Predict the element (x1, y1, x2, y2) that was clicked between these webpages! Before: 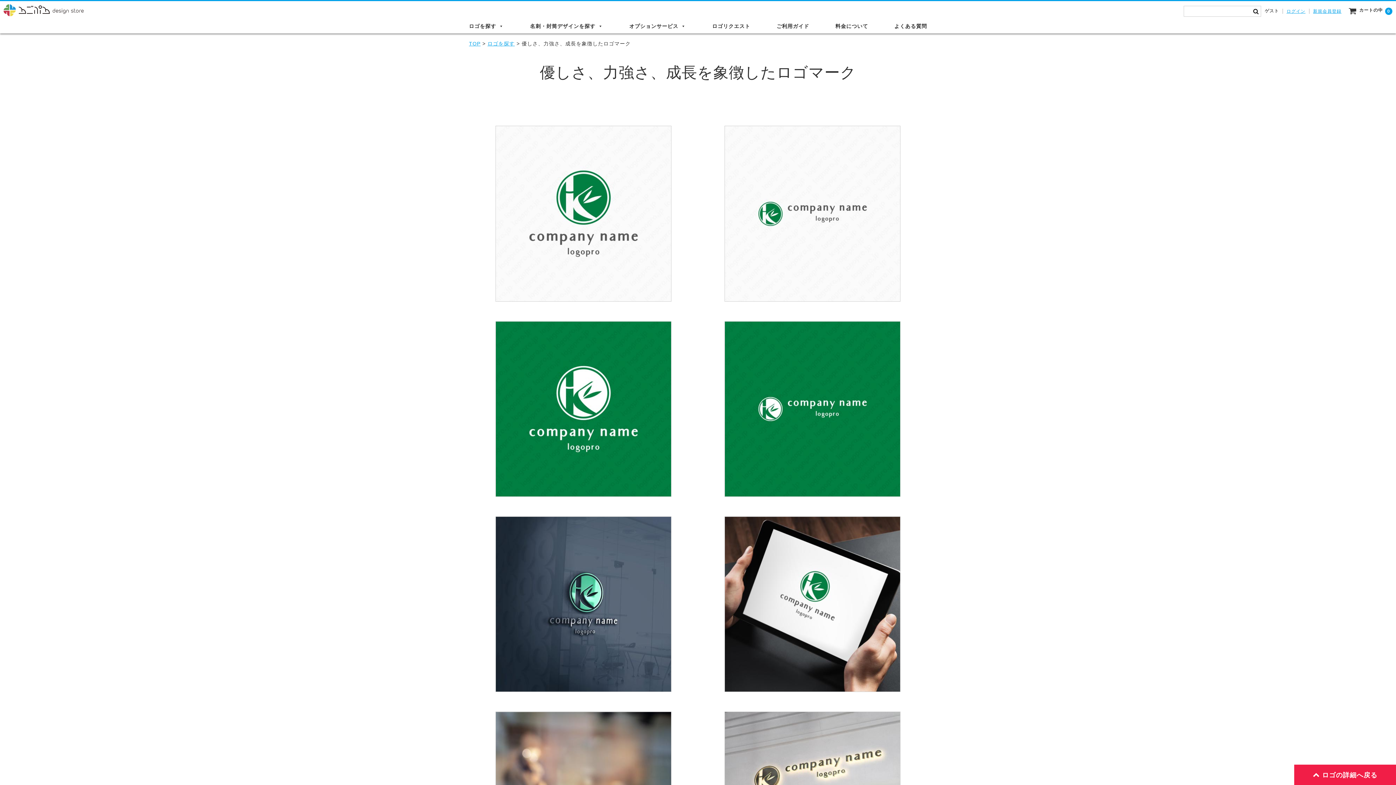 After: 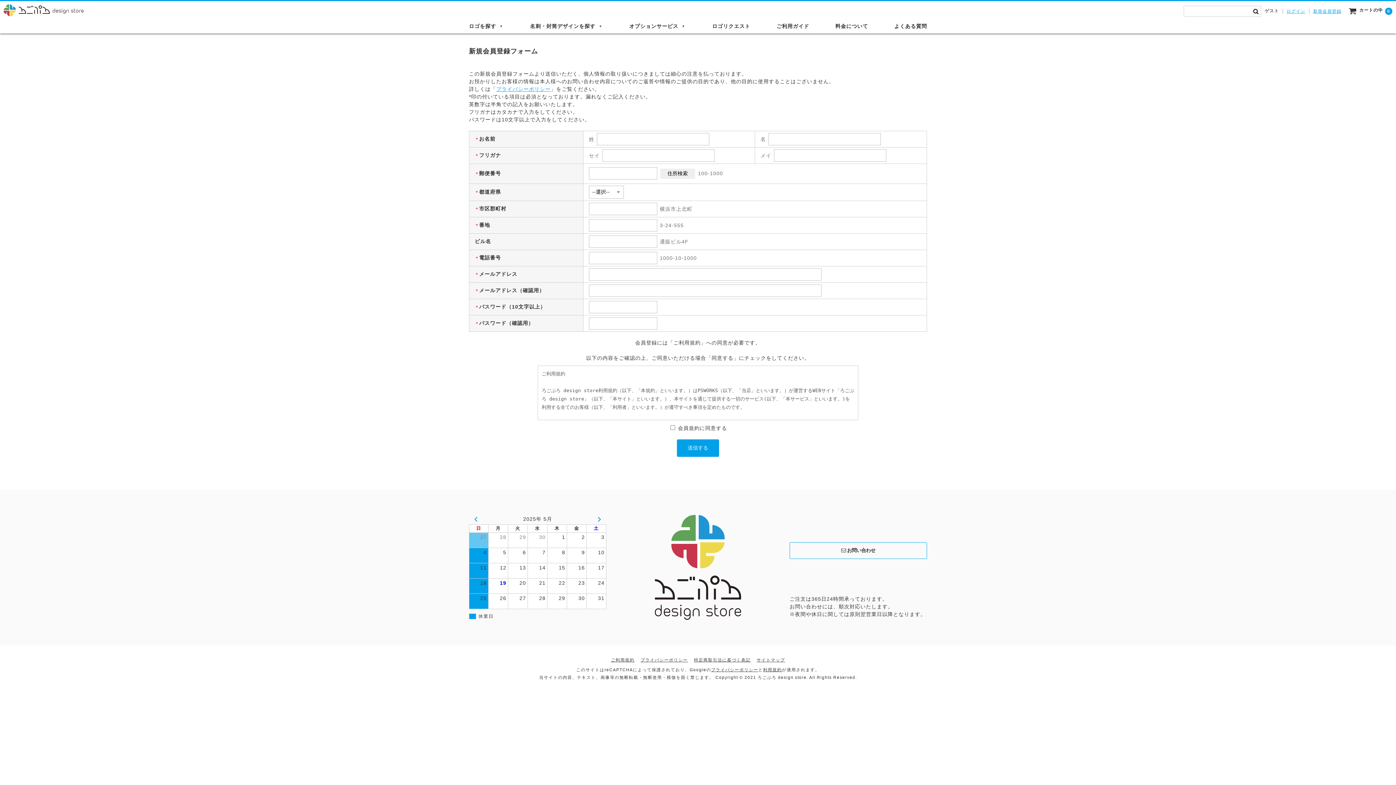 Action: label: 新規会員登録 bbox: (1309, 8, 1345, 13)